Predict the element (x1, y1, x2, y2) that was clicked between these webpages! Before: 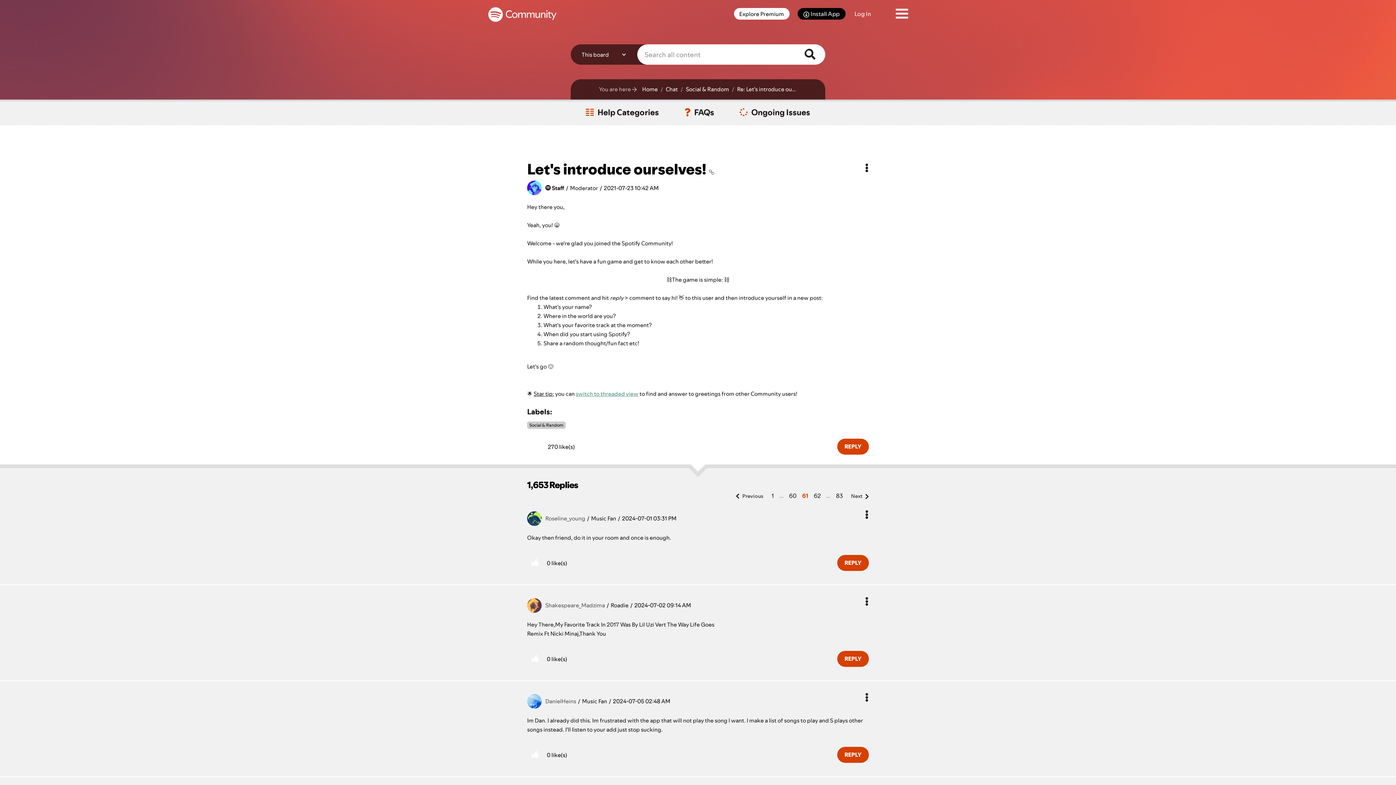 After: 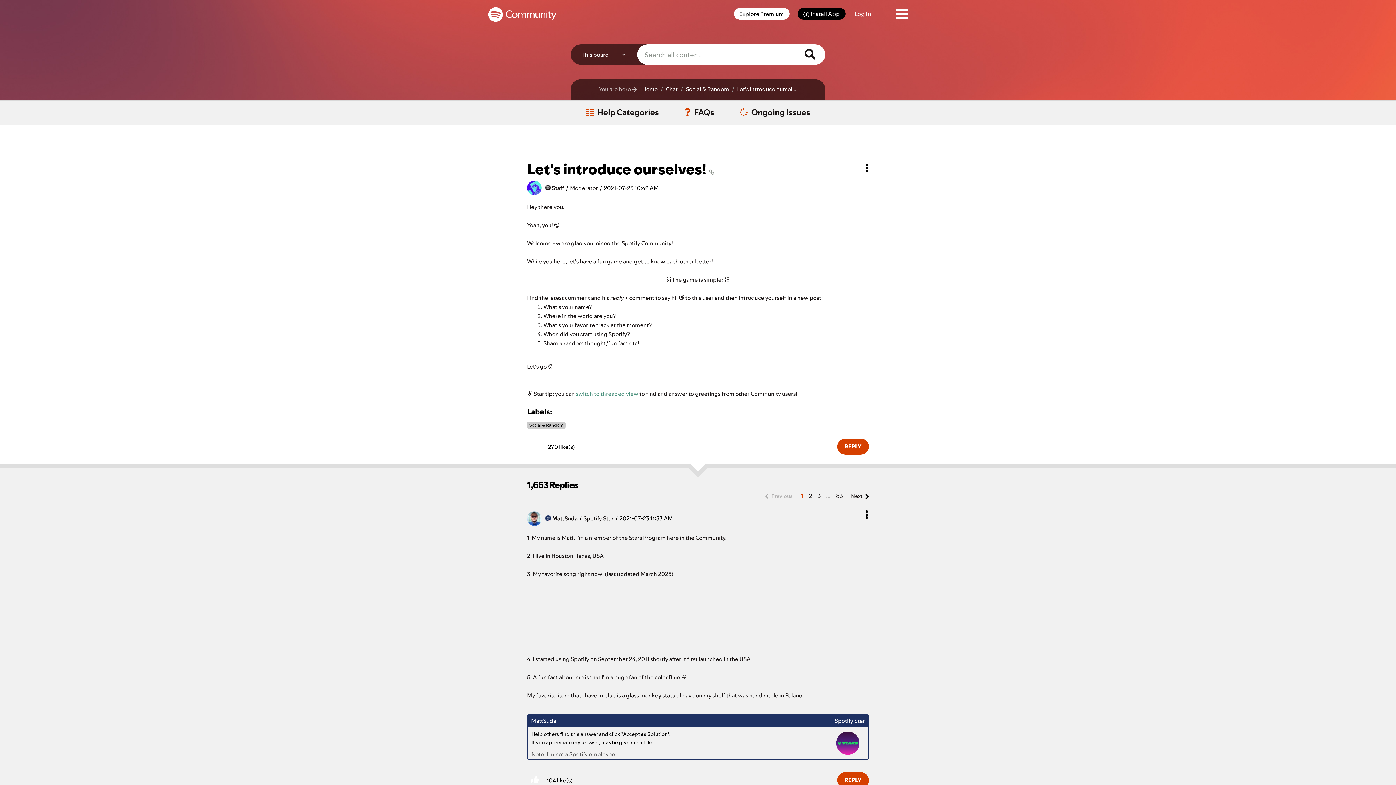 Action: label: Page 1 bbox: (769, 491, 776, 500)